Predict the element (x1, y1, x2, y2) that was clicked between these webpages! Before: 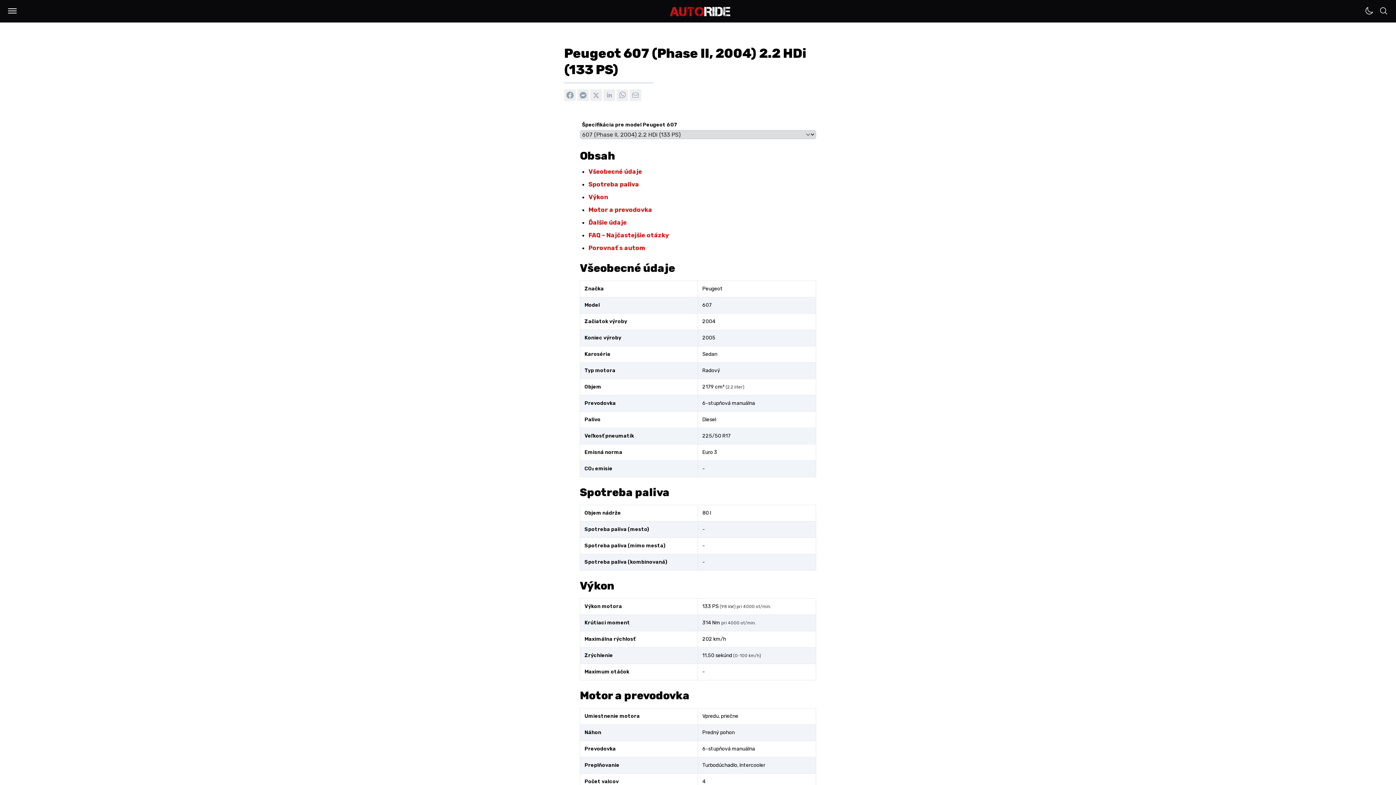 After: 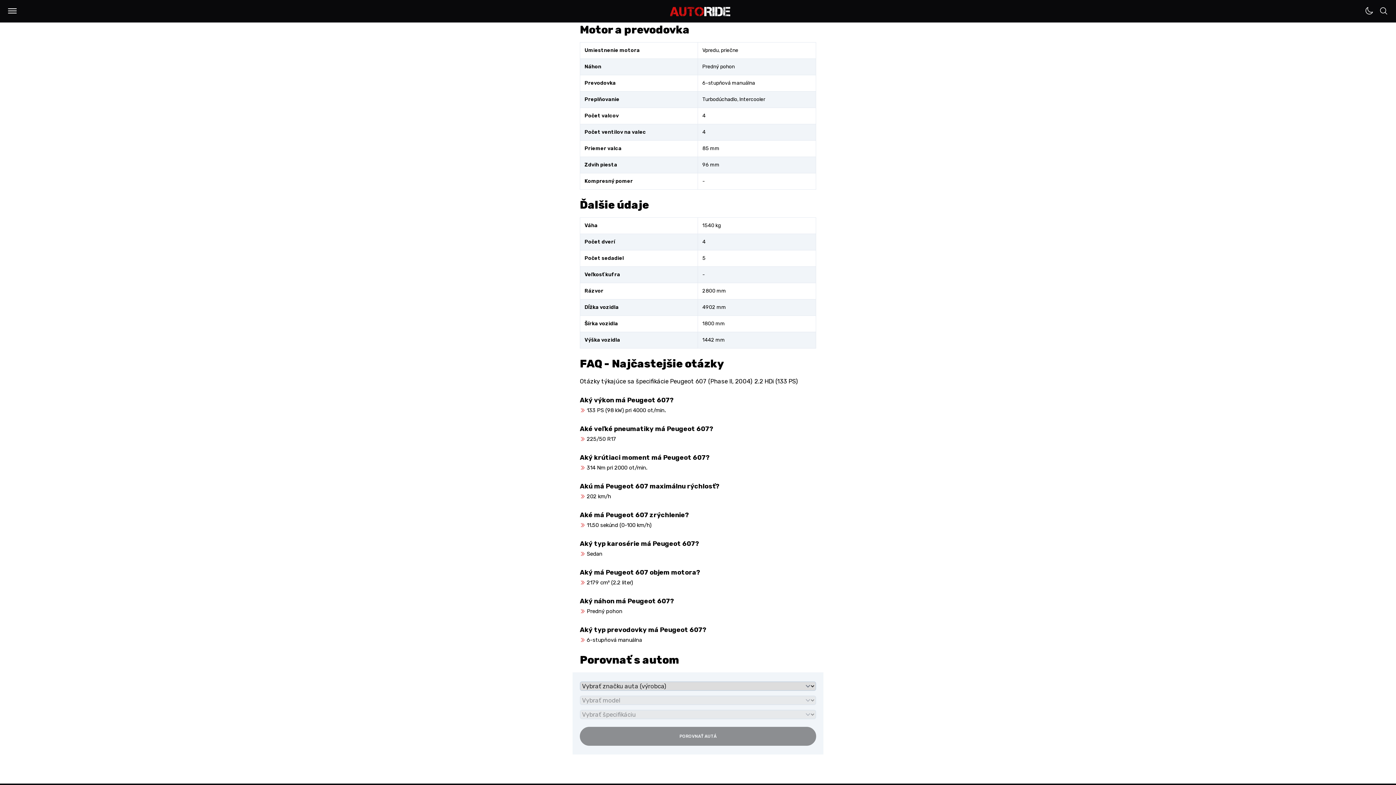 Action: bbox: (588, 206, 652, 213) label: Motor a prevodovka